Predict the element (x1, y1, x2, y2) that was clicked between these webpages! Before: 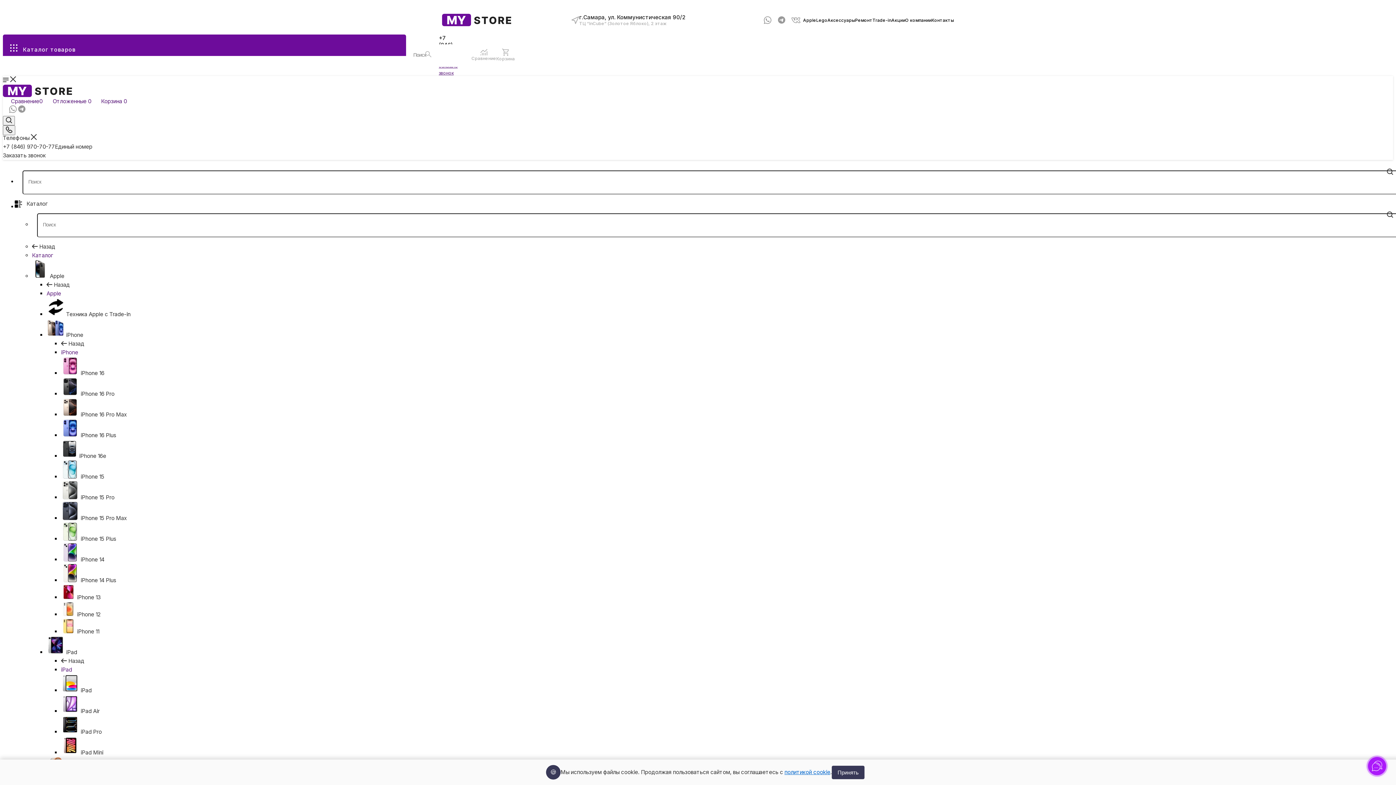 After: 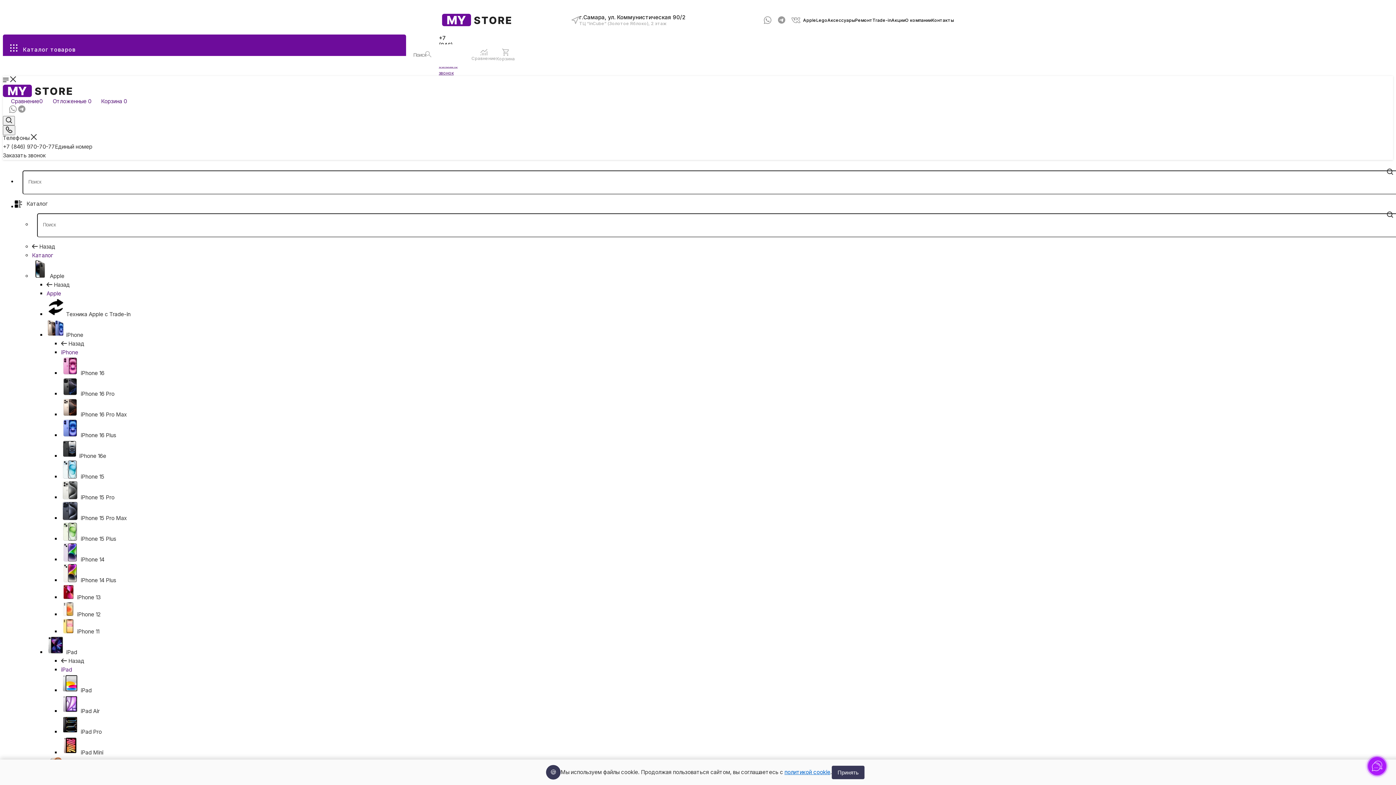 Action: bbox: (763, 15, 772, 24)